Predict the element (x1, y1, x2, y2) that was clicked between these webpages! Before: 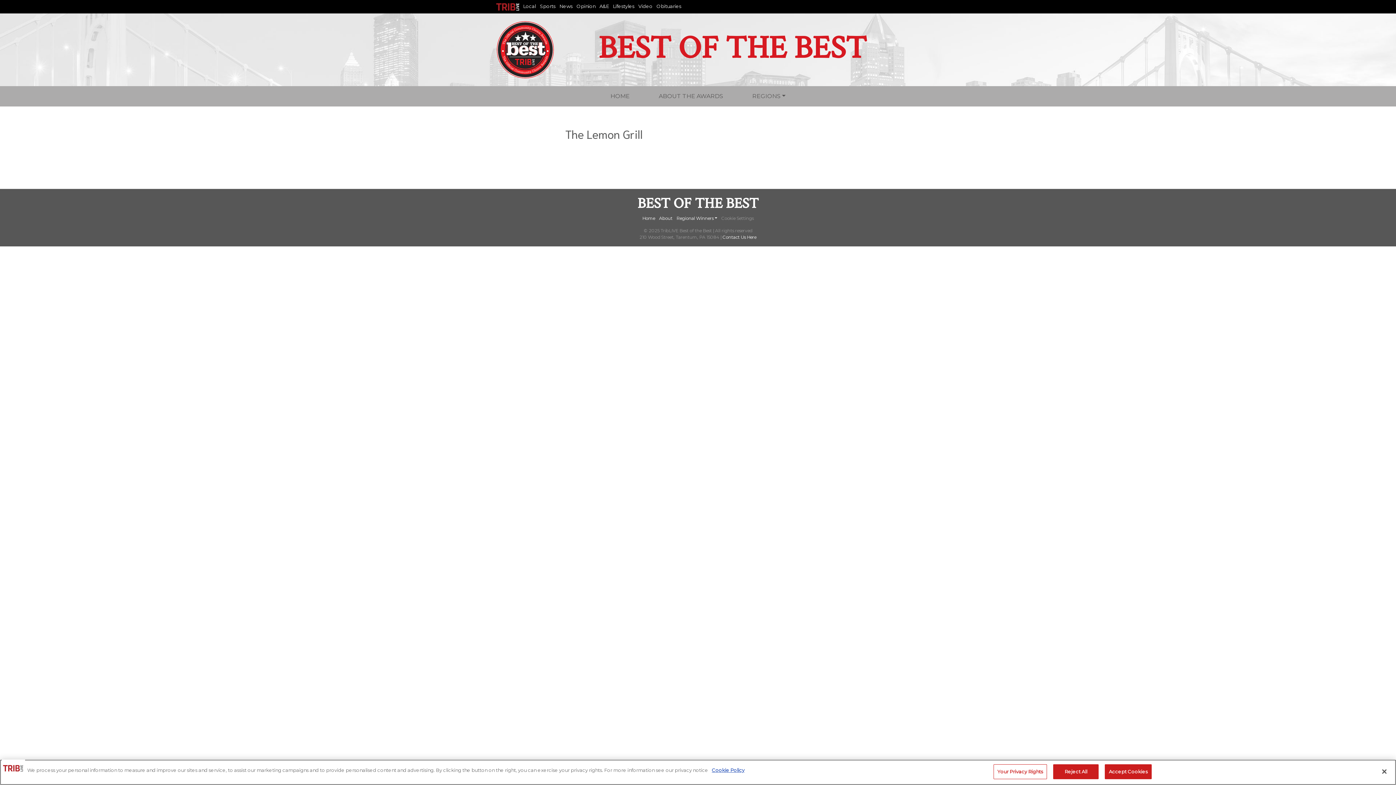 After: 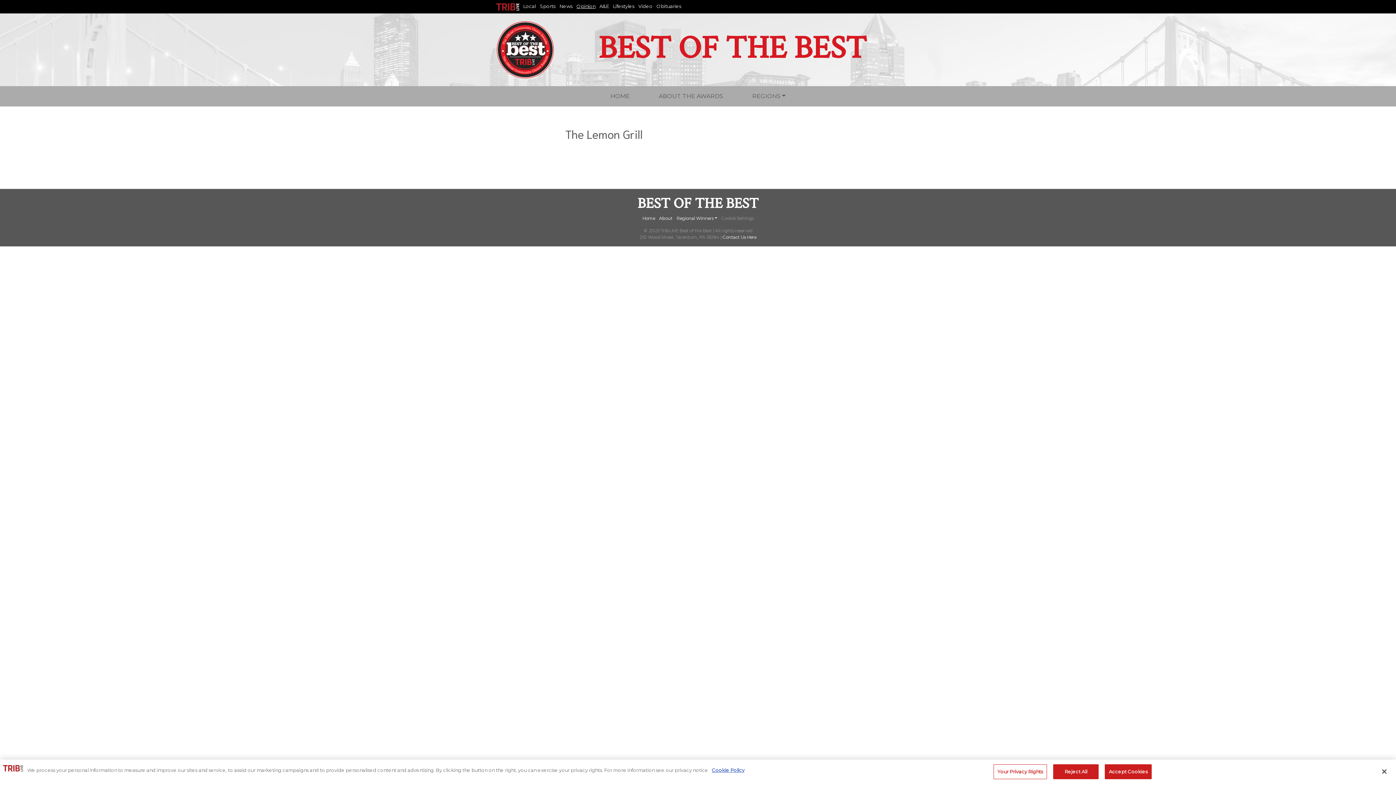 Action: label: Opinion bbox: (576, 3, 595, 9)